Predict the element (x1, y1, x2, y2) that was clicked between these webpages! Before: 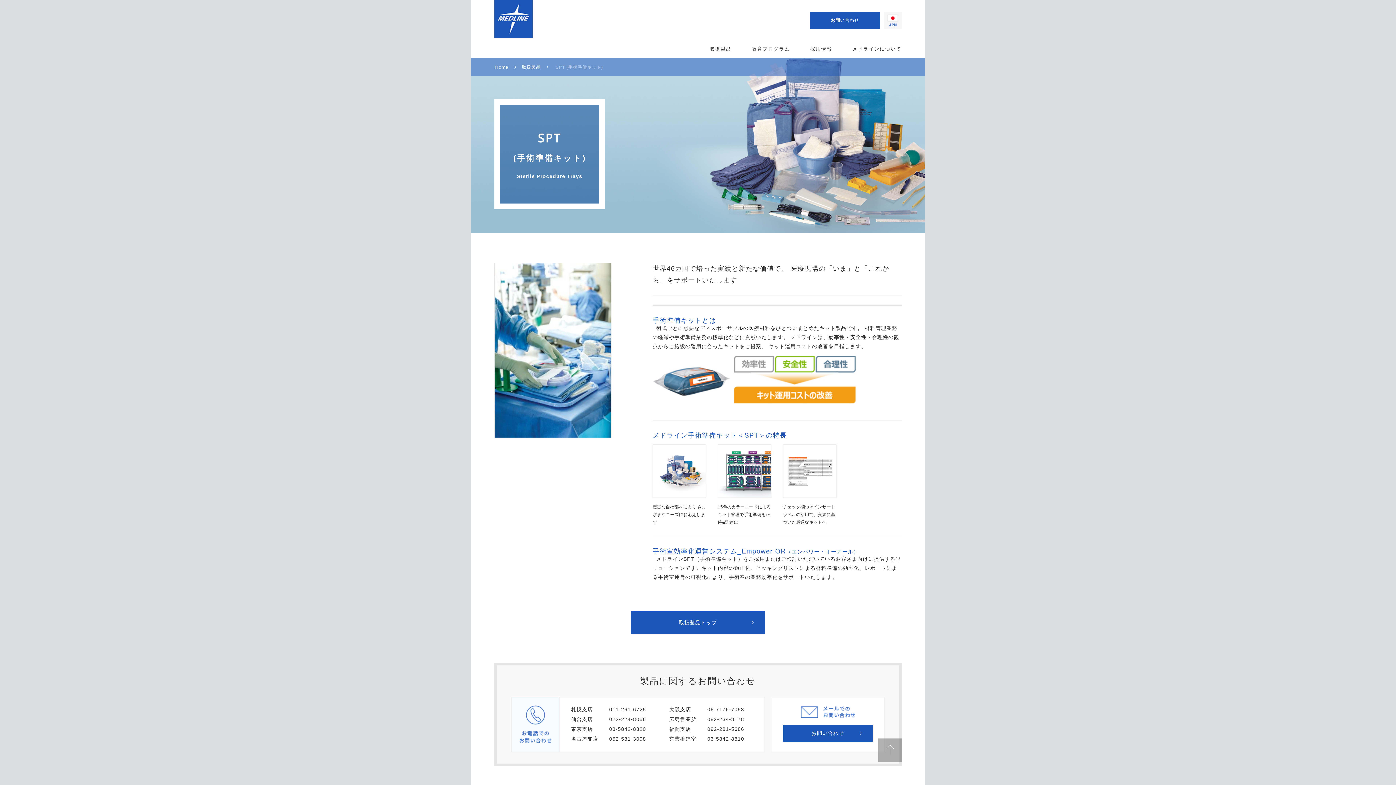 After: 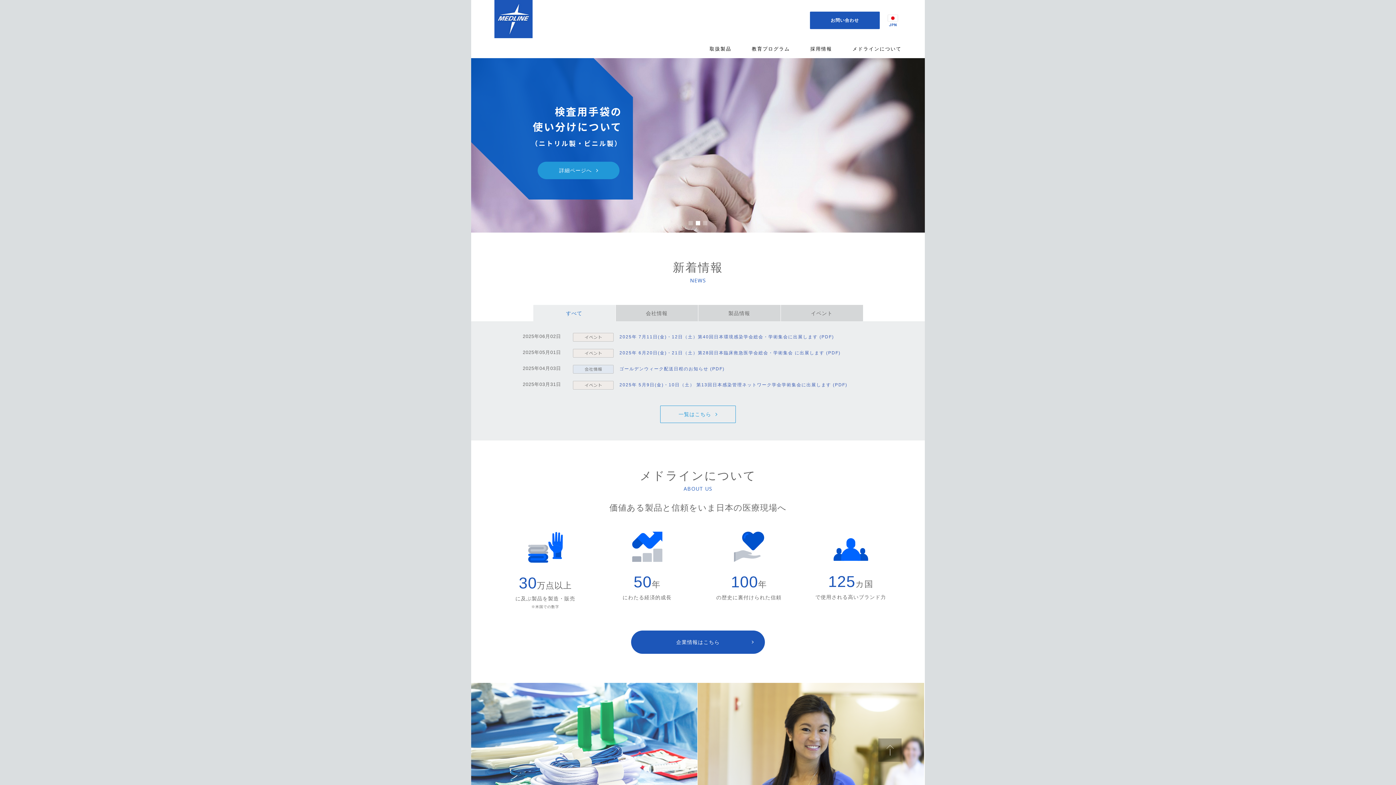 Action: label: Home bbox: (495, 64, 522, 69)